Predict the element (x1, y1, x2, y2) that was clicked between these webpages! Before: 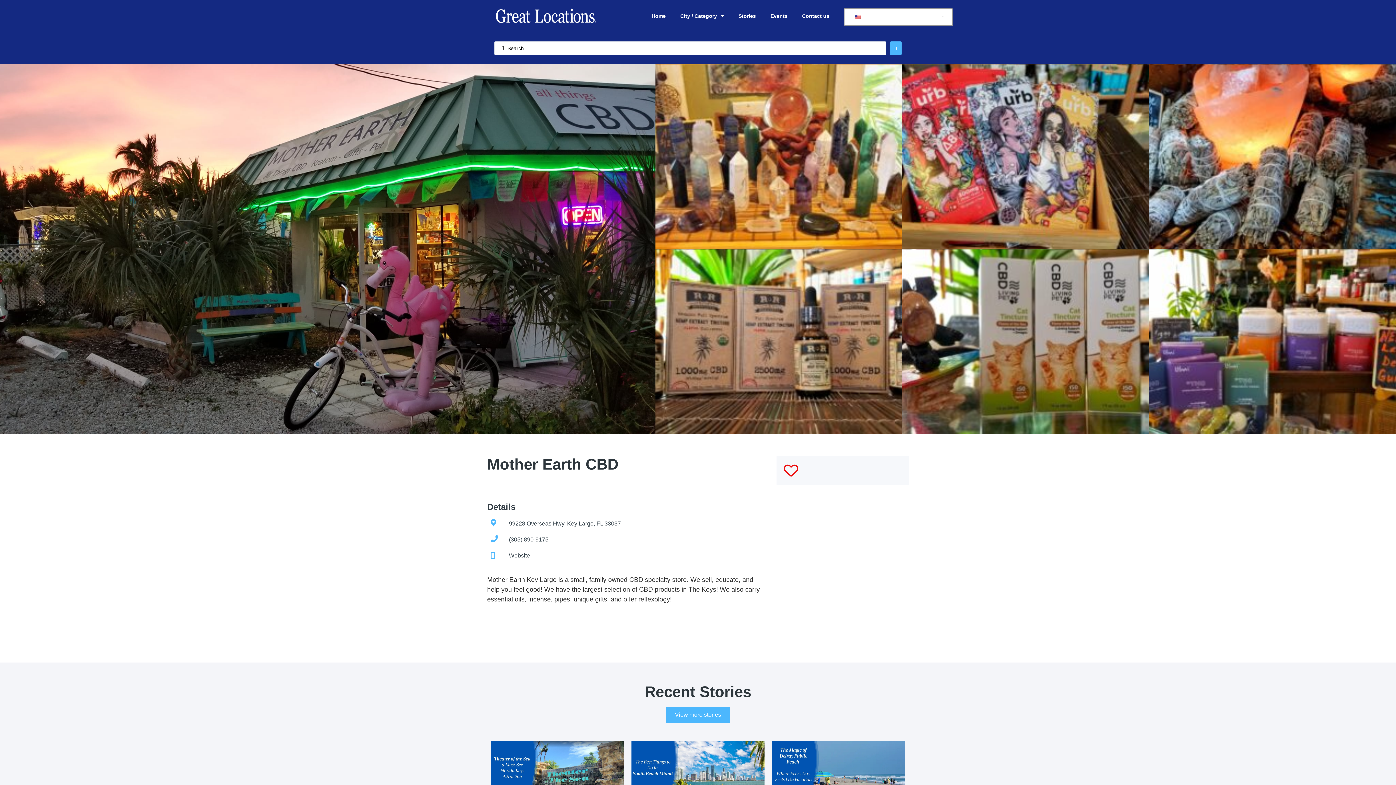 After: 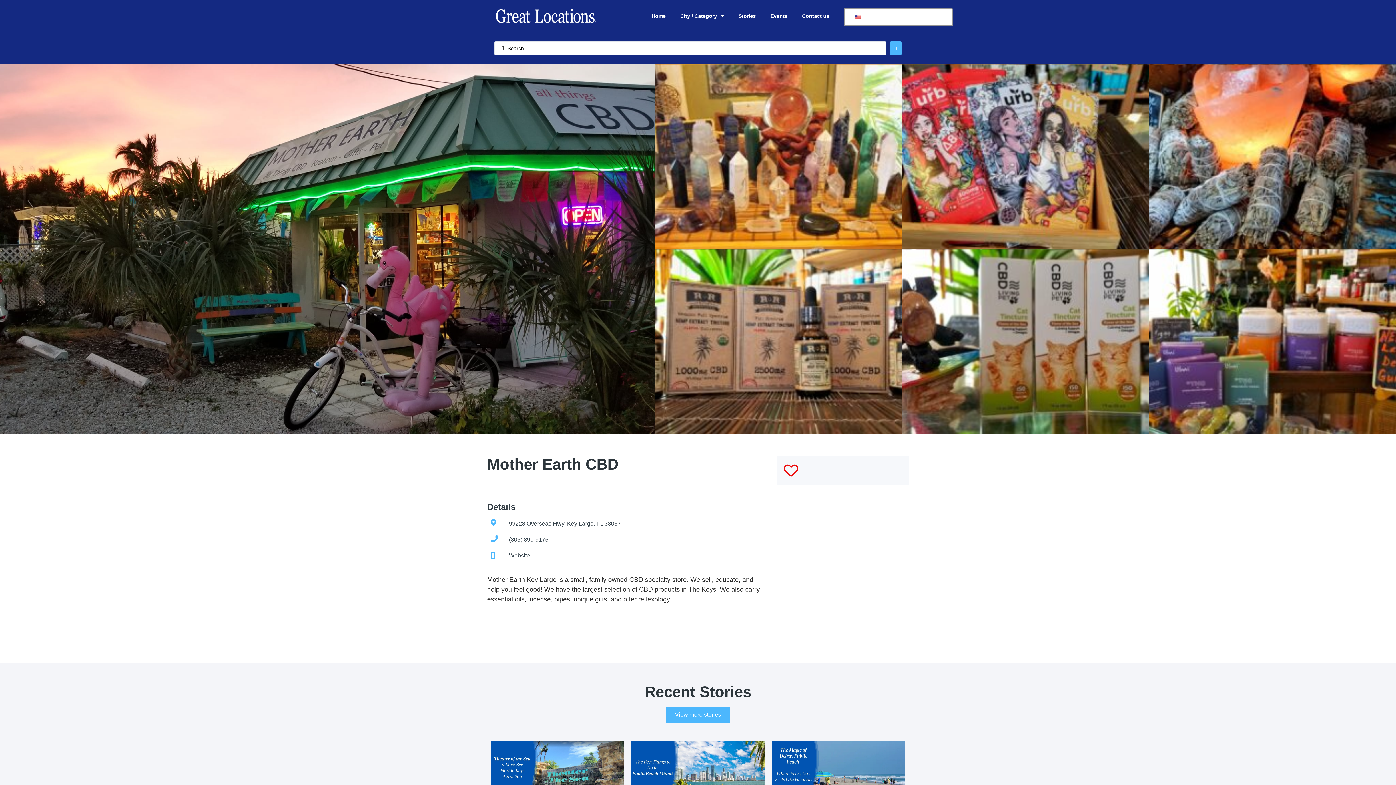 Action: bbox: (509, 535, 548, 544) label: (305) 890-9175